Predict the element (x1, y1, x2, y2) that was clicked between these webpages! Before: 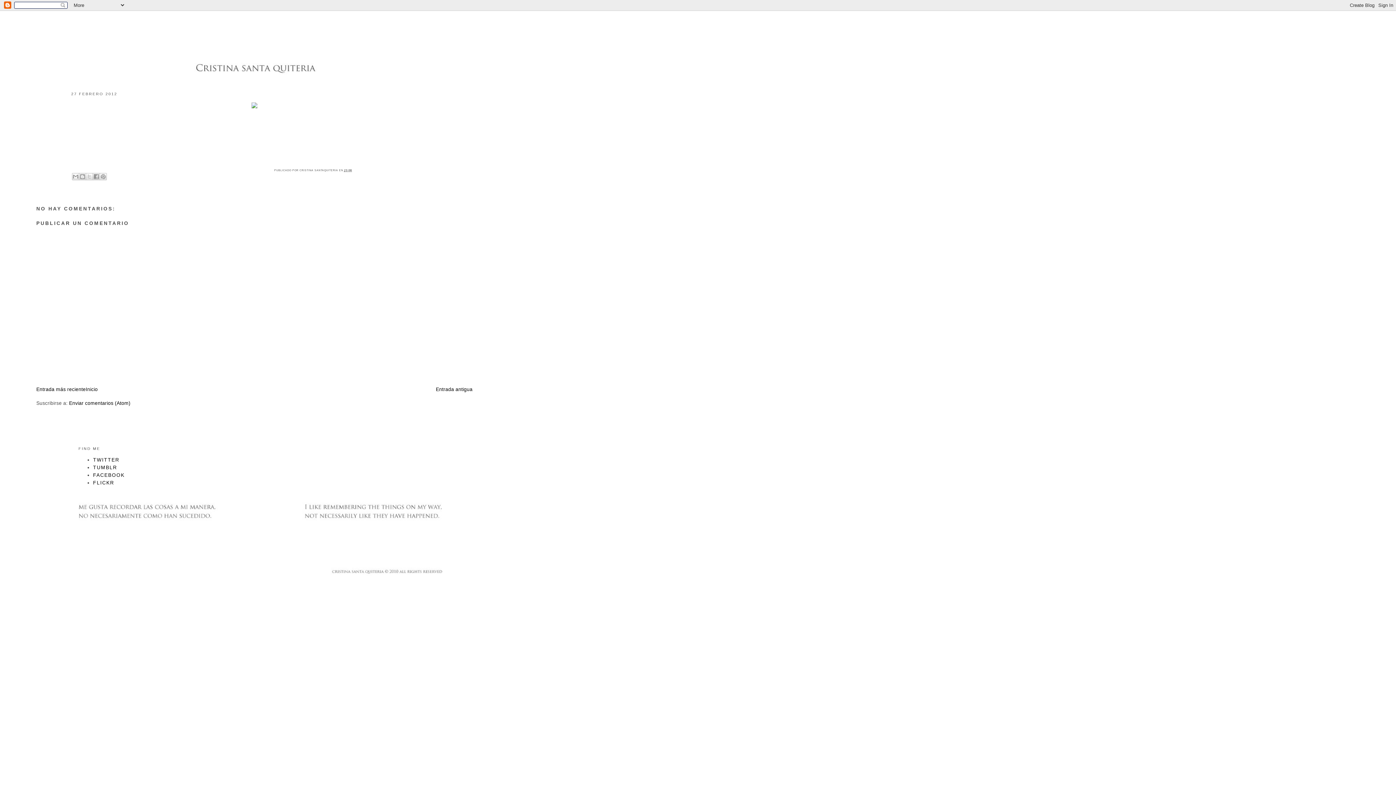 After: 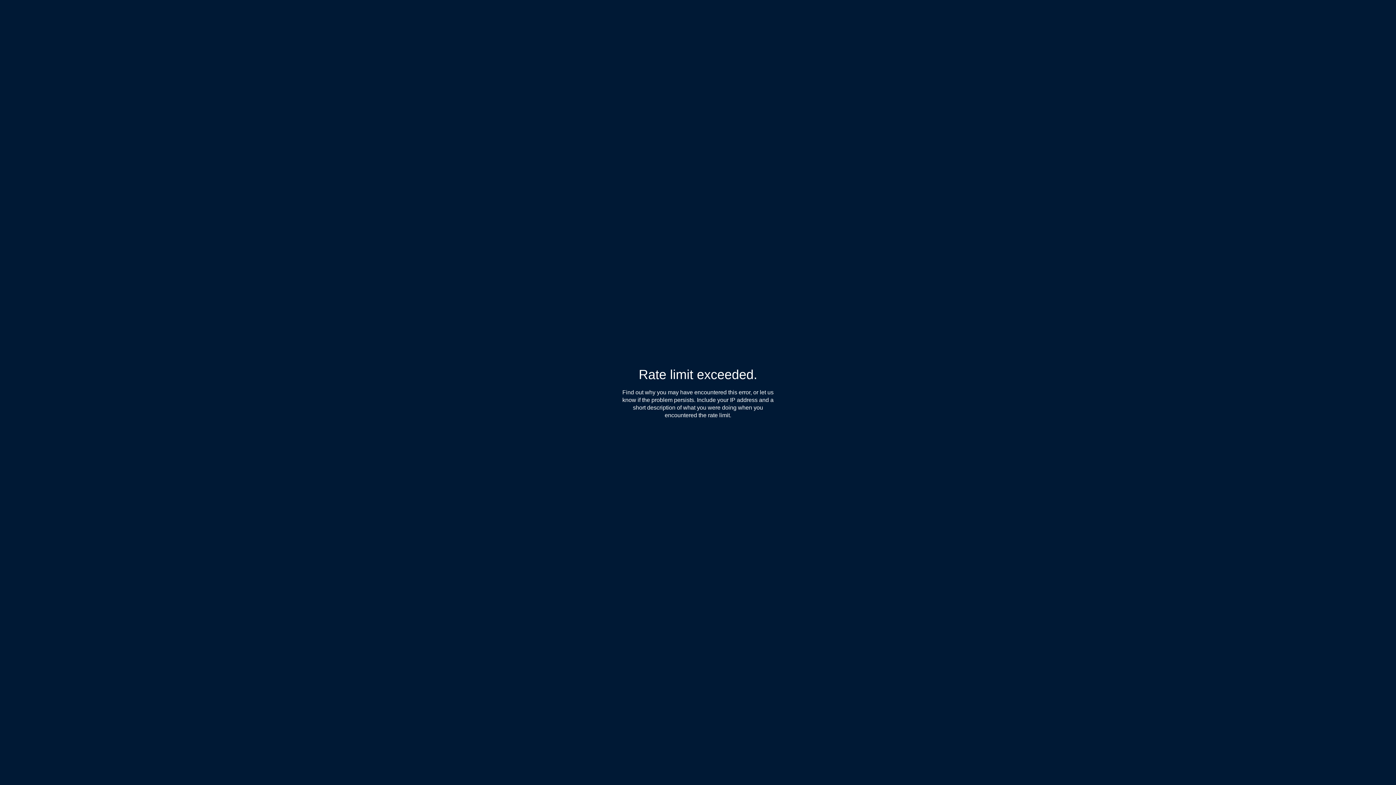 Action: label: TUMBLR bbox: (93, 465, 117, 470)